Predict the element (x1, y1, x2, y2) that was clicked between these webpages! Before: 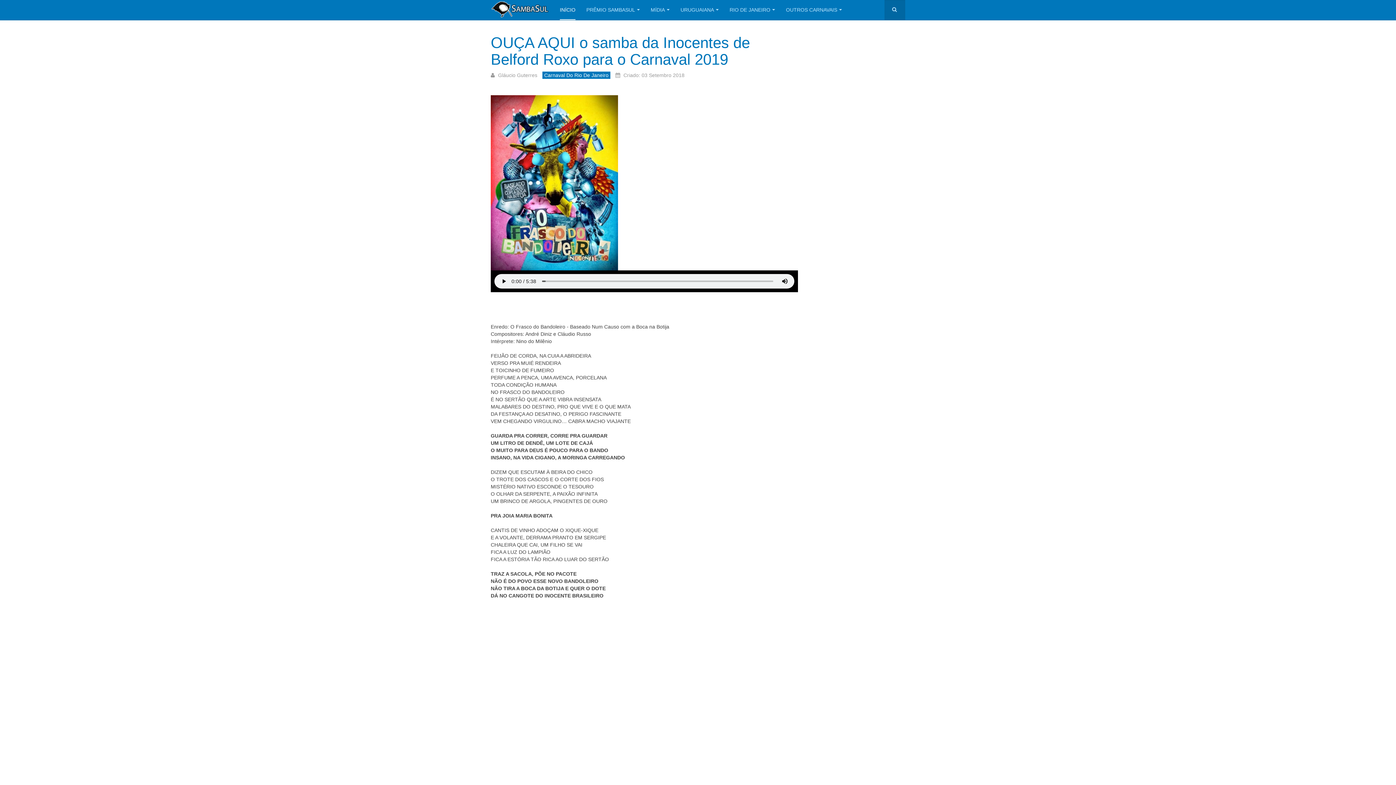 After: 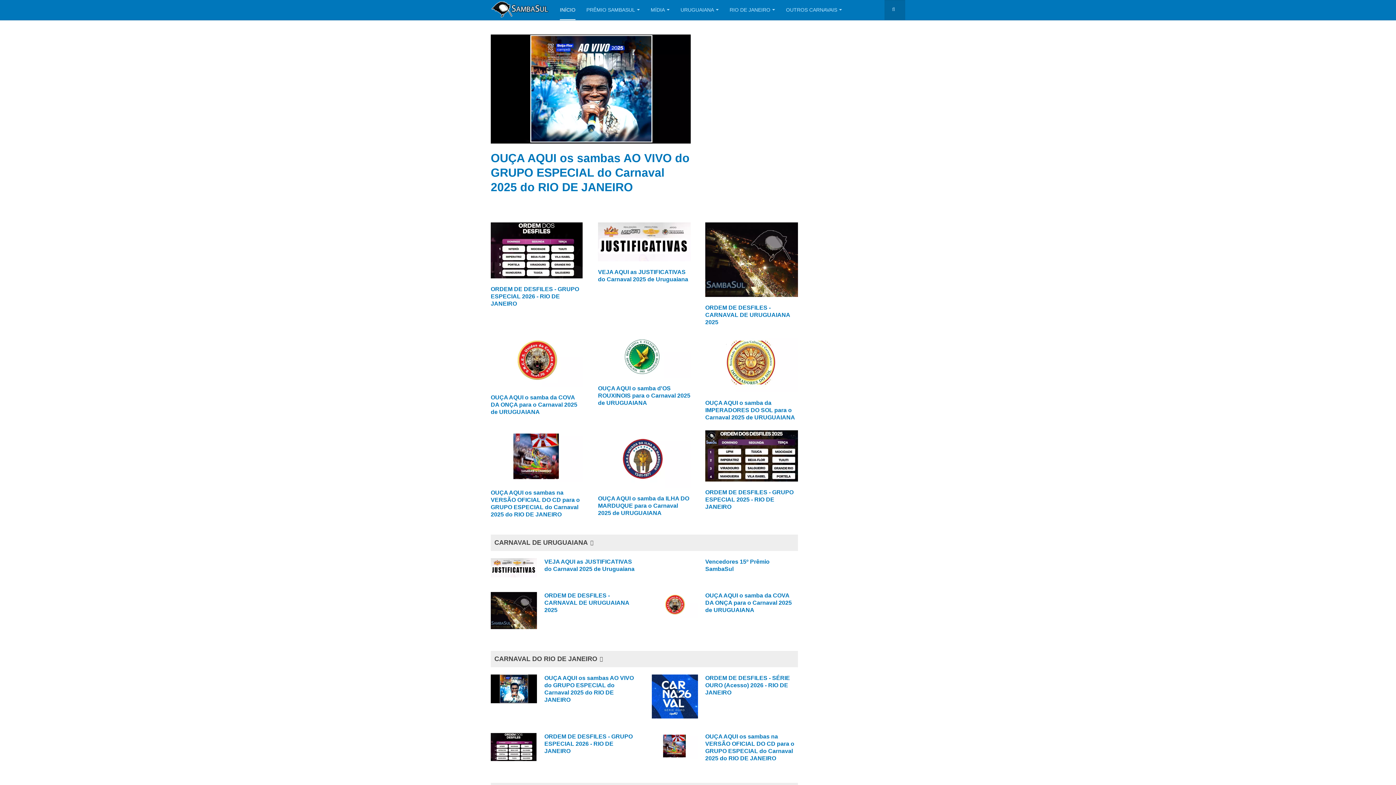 Action: bbox: (490, 0, 549, 18)